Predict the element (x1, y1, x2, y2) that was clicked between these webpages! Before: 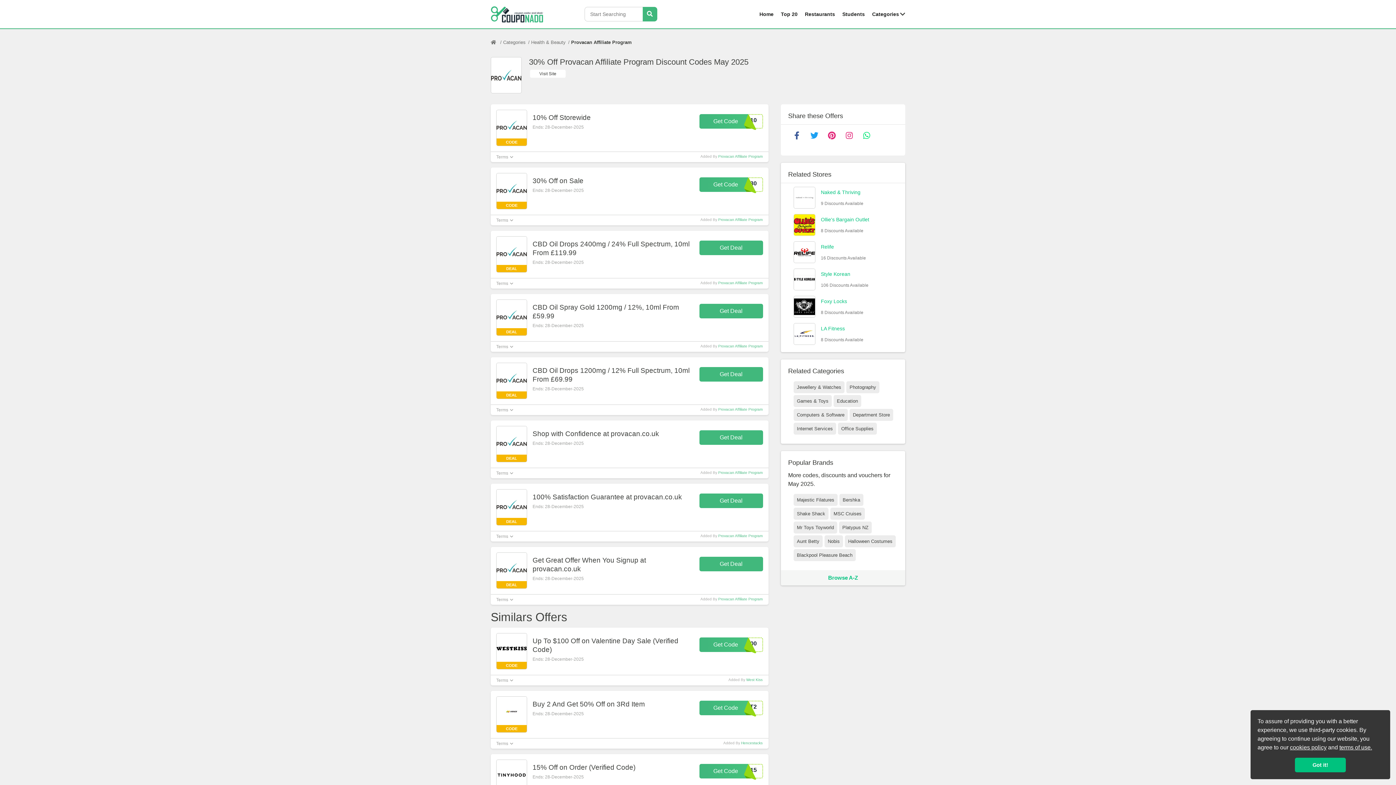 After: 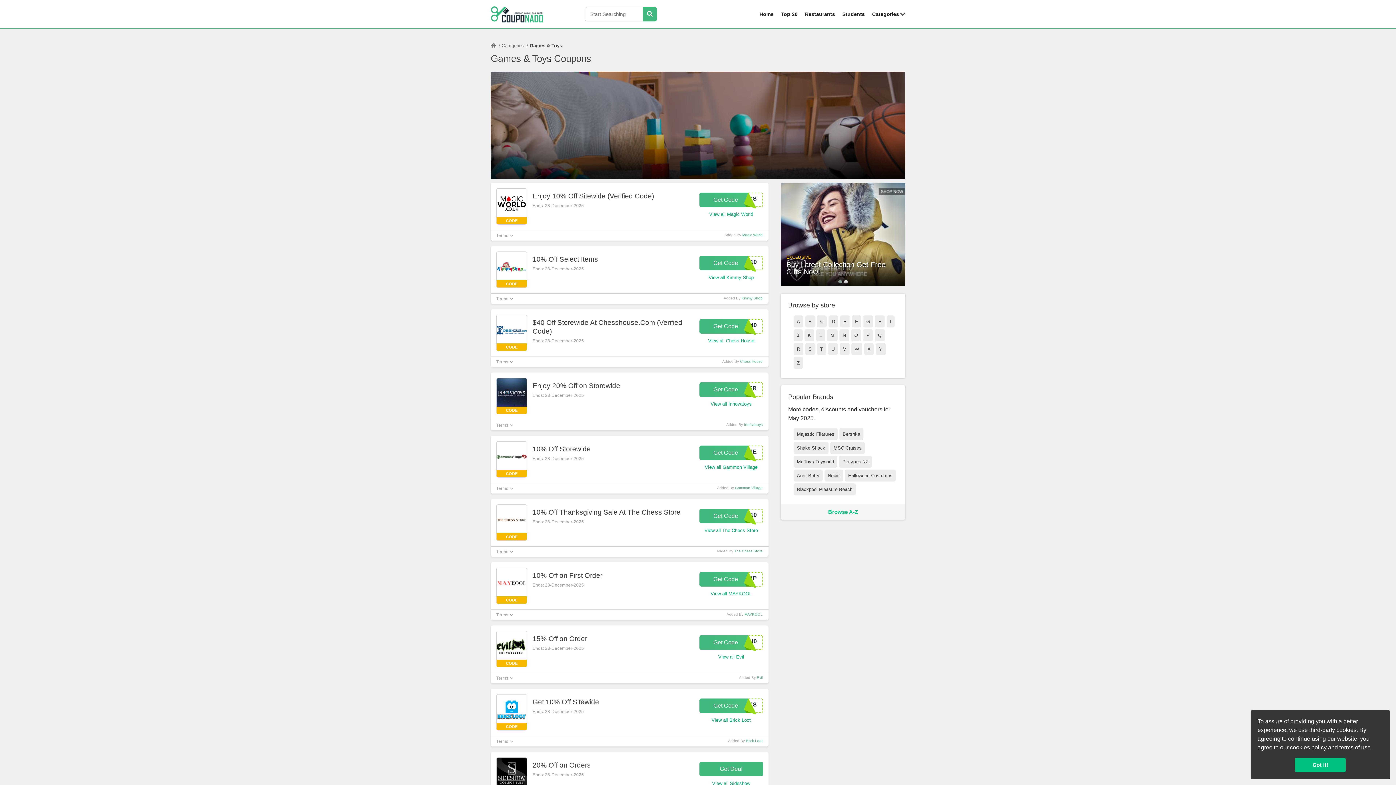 Action: label: Games & Toys bbox: (793, 395, 832, 407)